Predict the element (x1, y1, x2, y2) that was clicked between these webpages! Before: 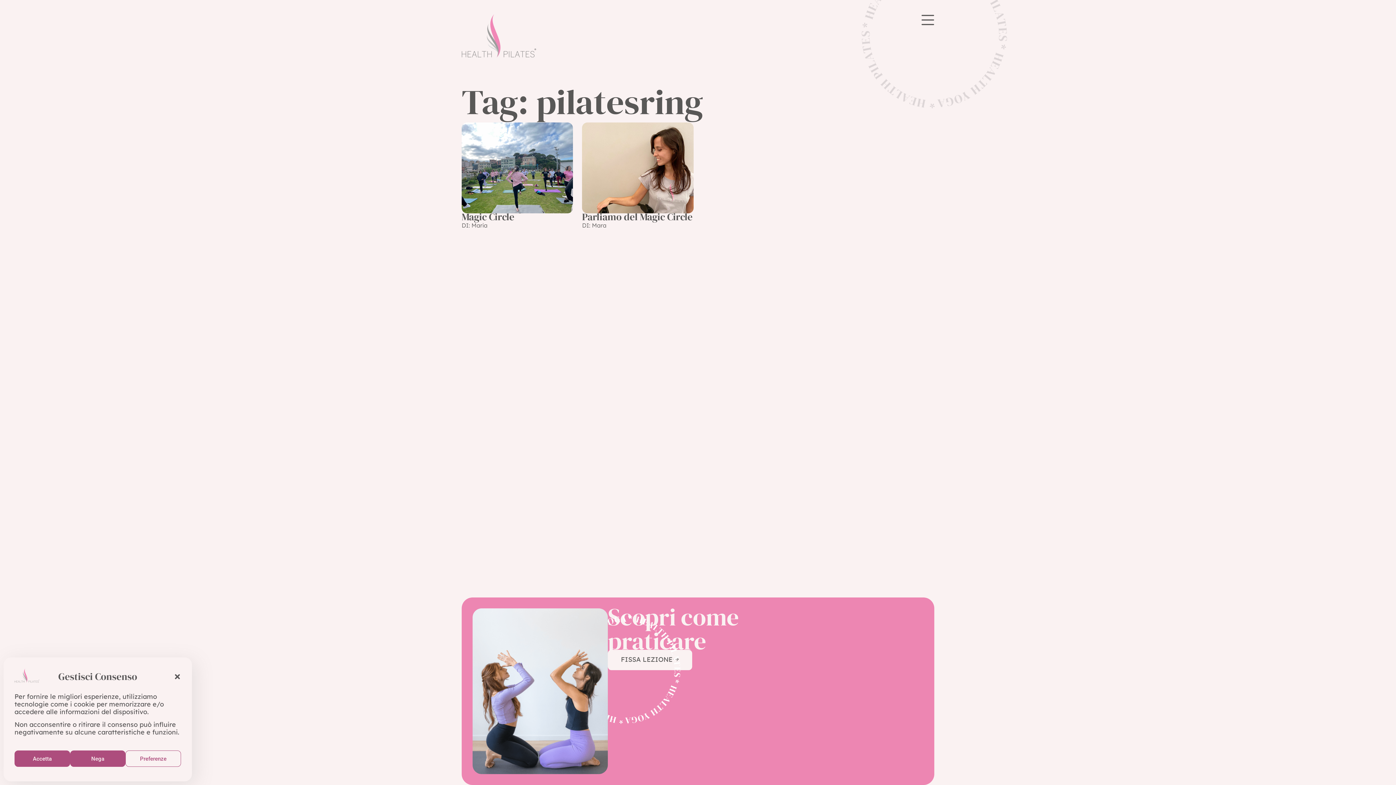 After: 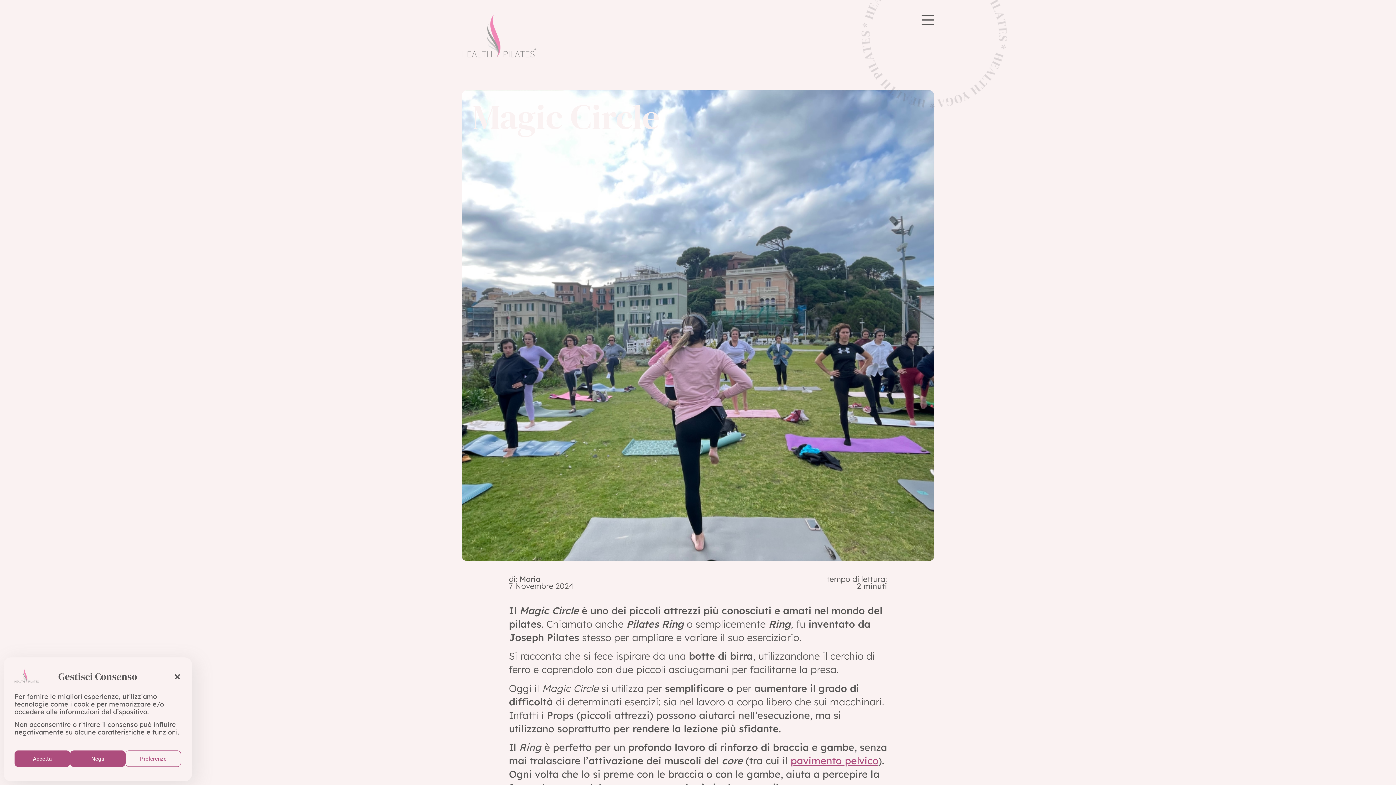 Action: bbox: (461, 122, 573, 228) label: Magic Circle
DI: Maria